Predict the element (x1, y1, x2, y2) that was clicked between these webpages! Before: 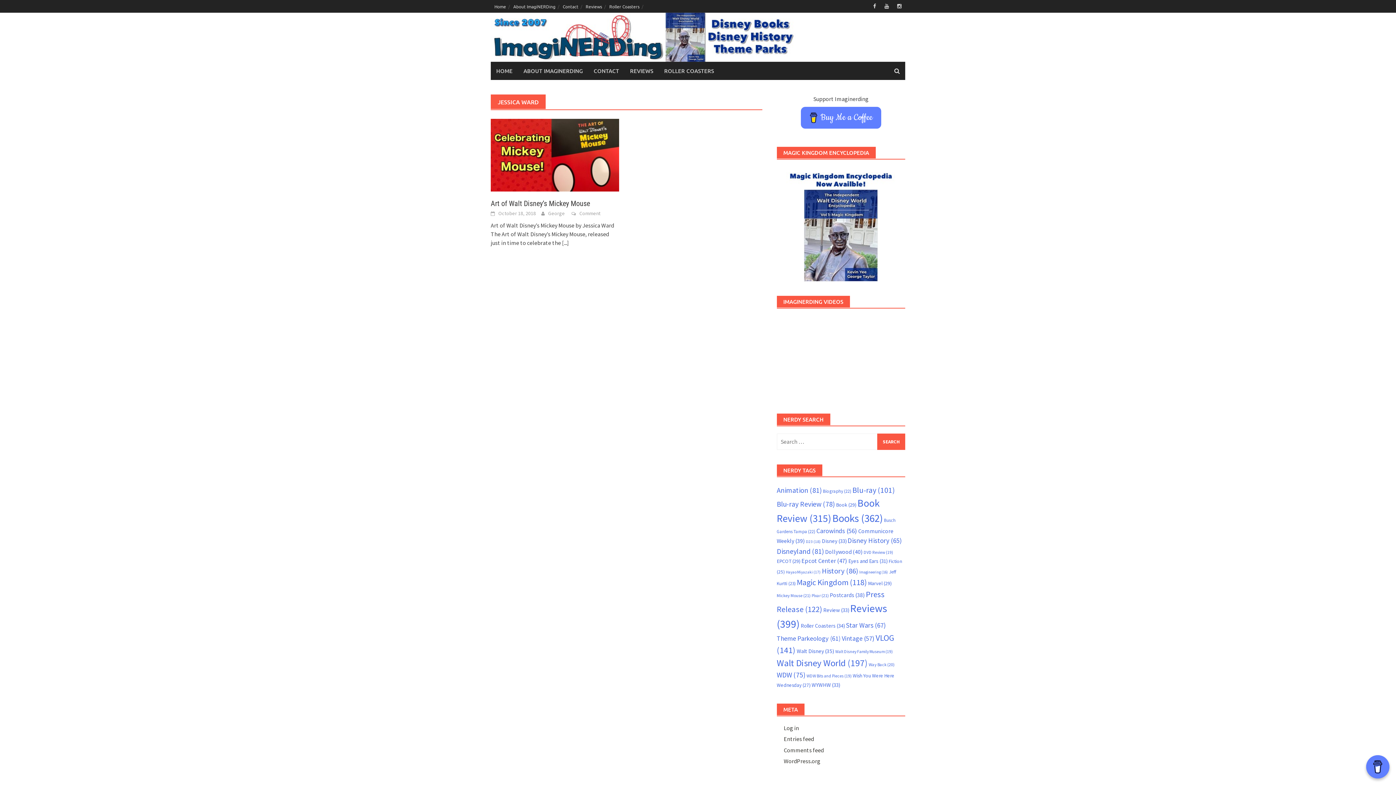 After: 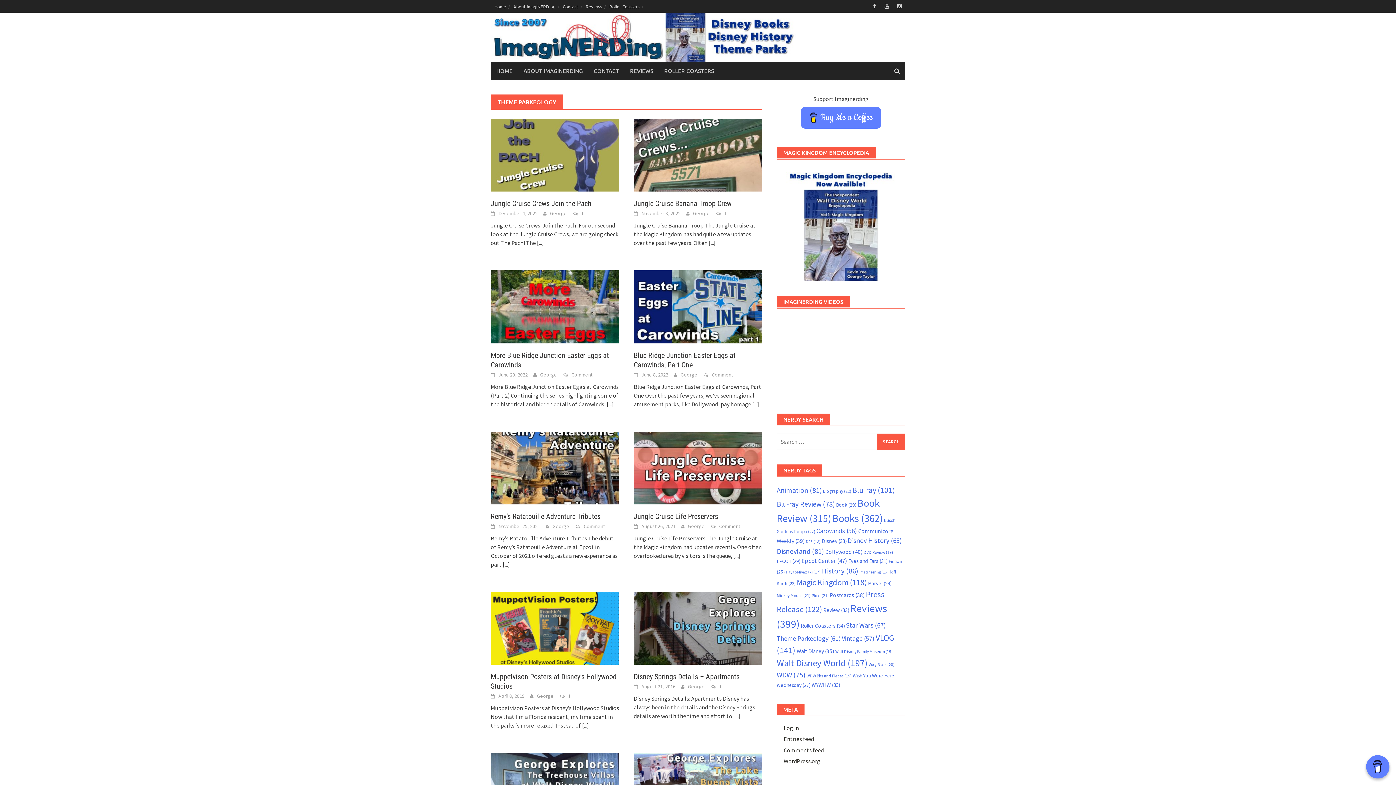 Action: bbox: (776, 634, 840, 642) label: Theme Parkeology (61 items)